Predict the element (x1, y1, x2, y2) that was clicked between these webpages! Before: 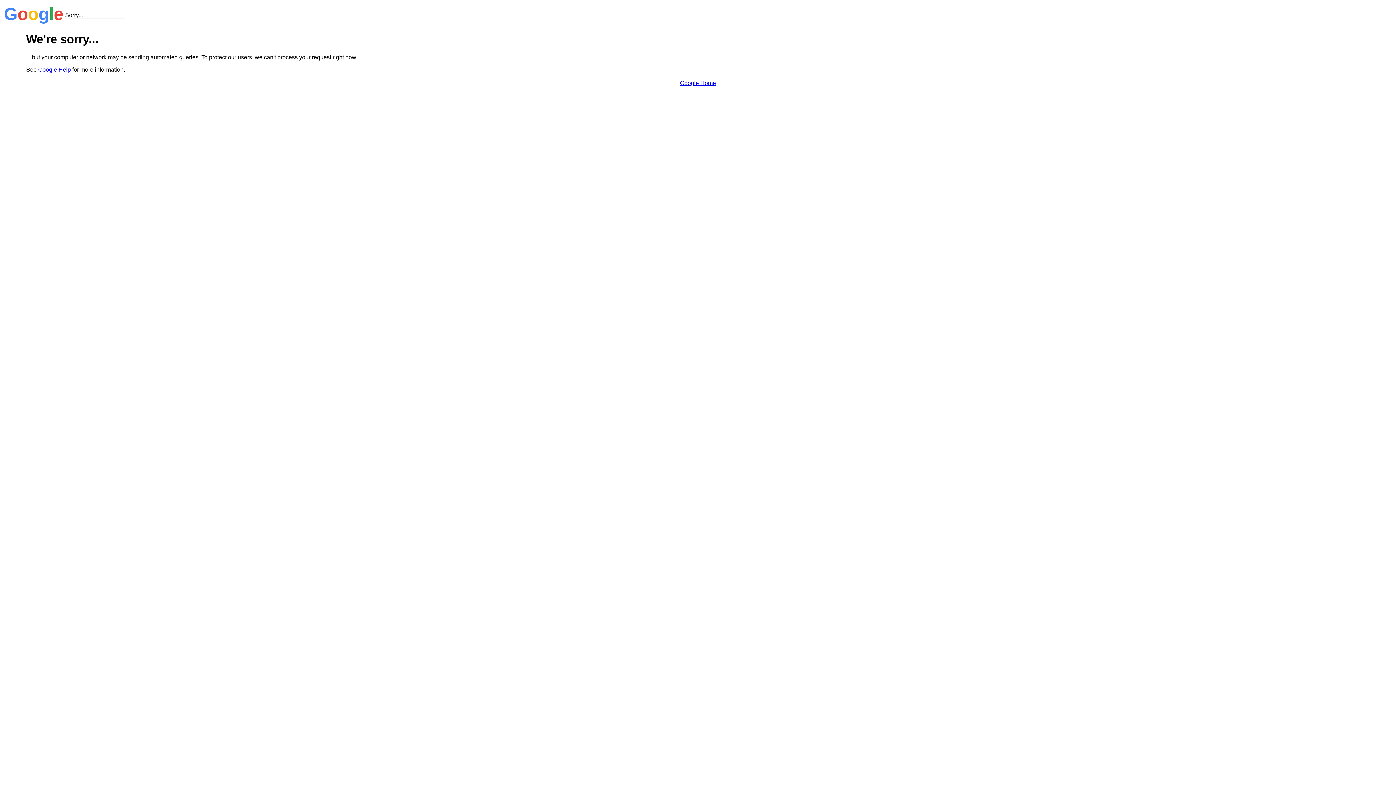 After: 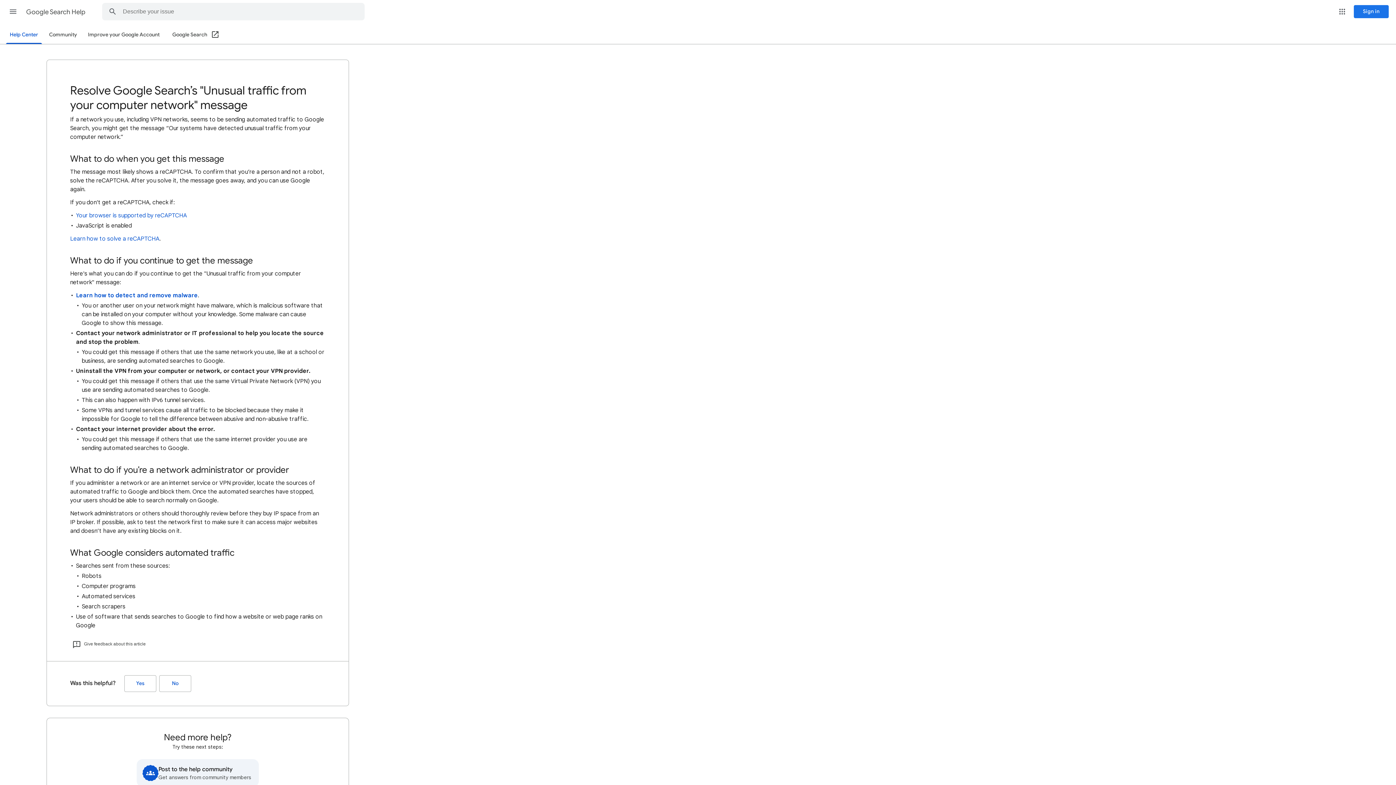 Action: label: Google Help bbox: (38, 66, 70, 72)